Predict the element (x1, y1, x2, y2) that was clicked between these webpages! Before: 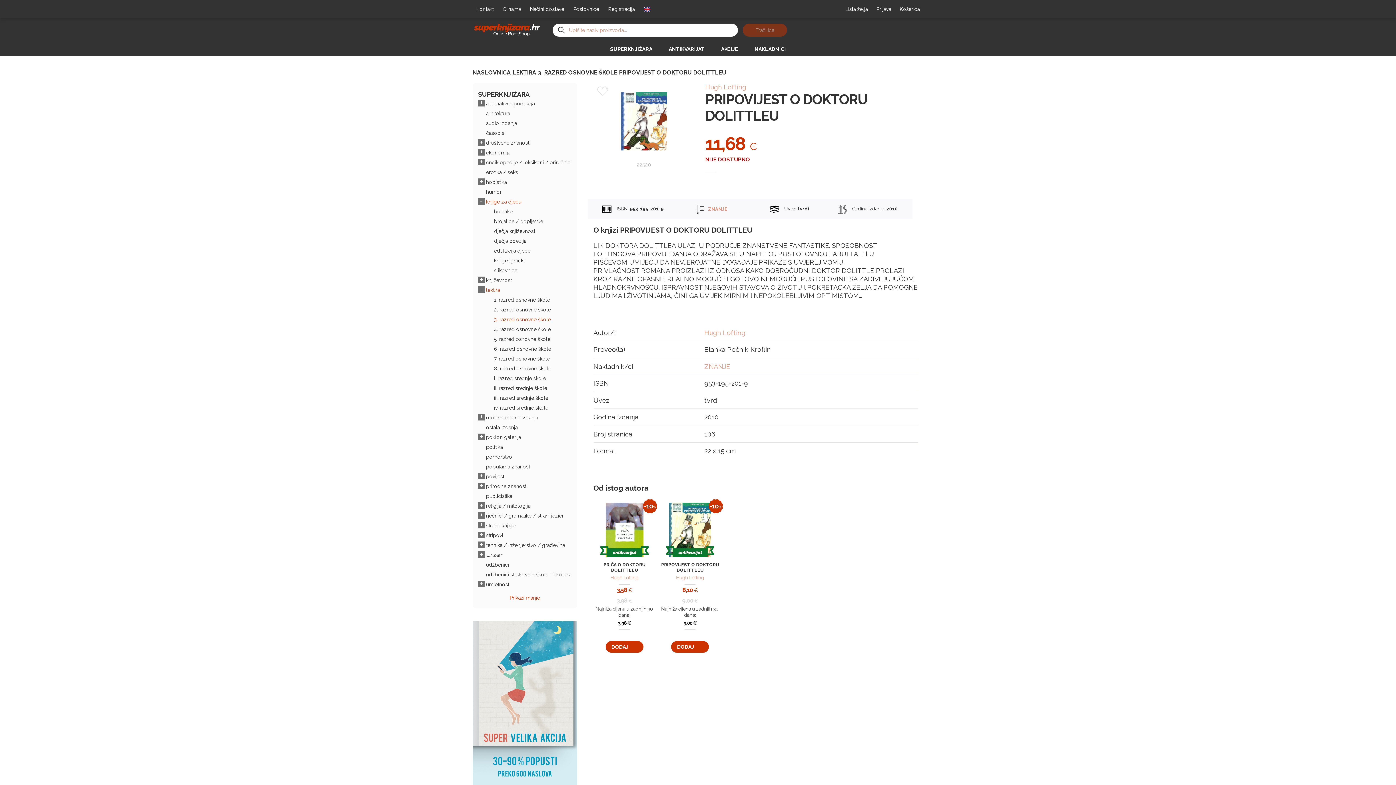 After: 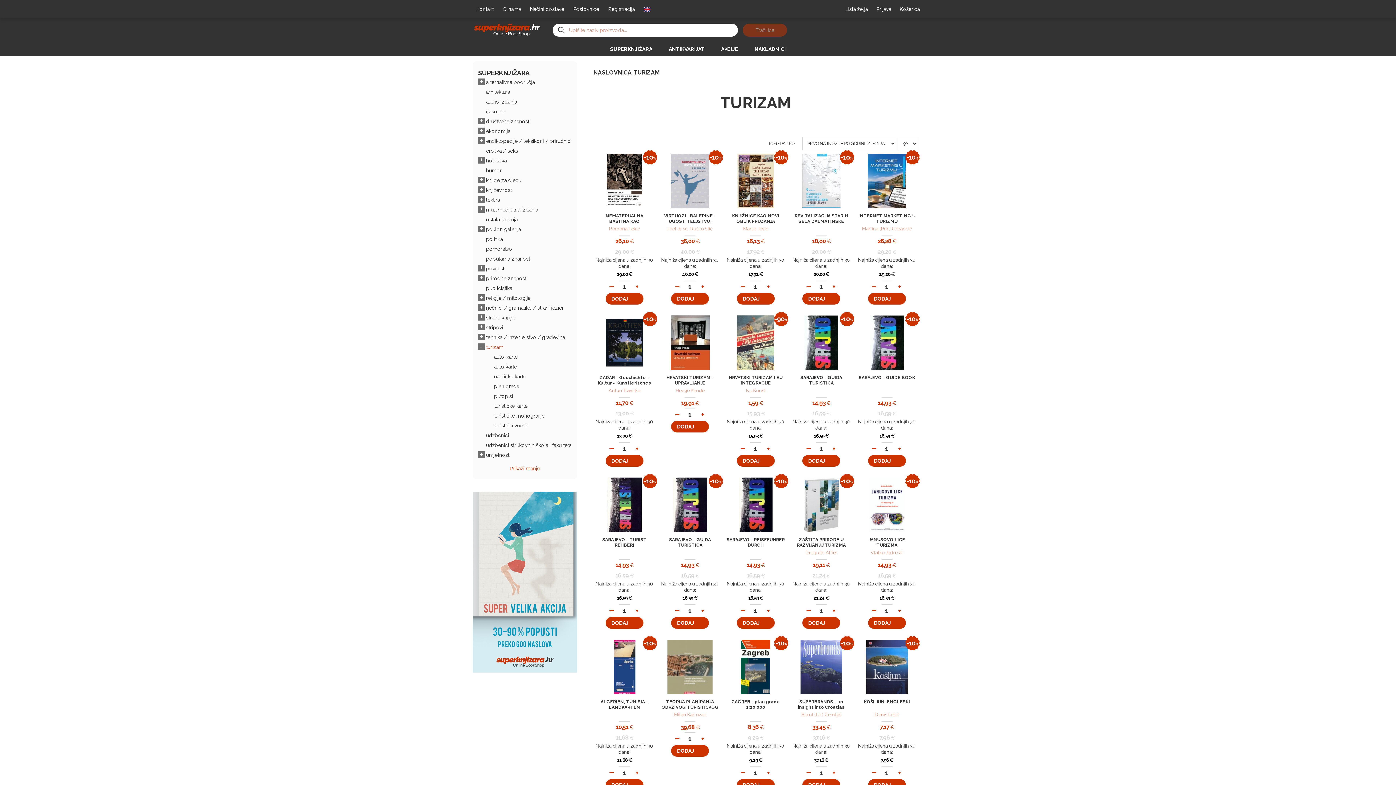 Action: label: turizam bbox: (486, 550, 503, 560)